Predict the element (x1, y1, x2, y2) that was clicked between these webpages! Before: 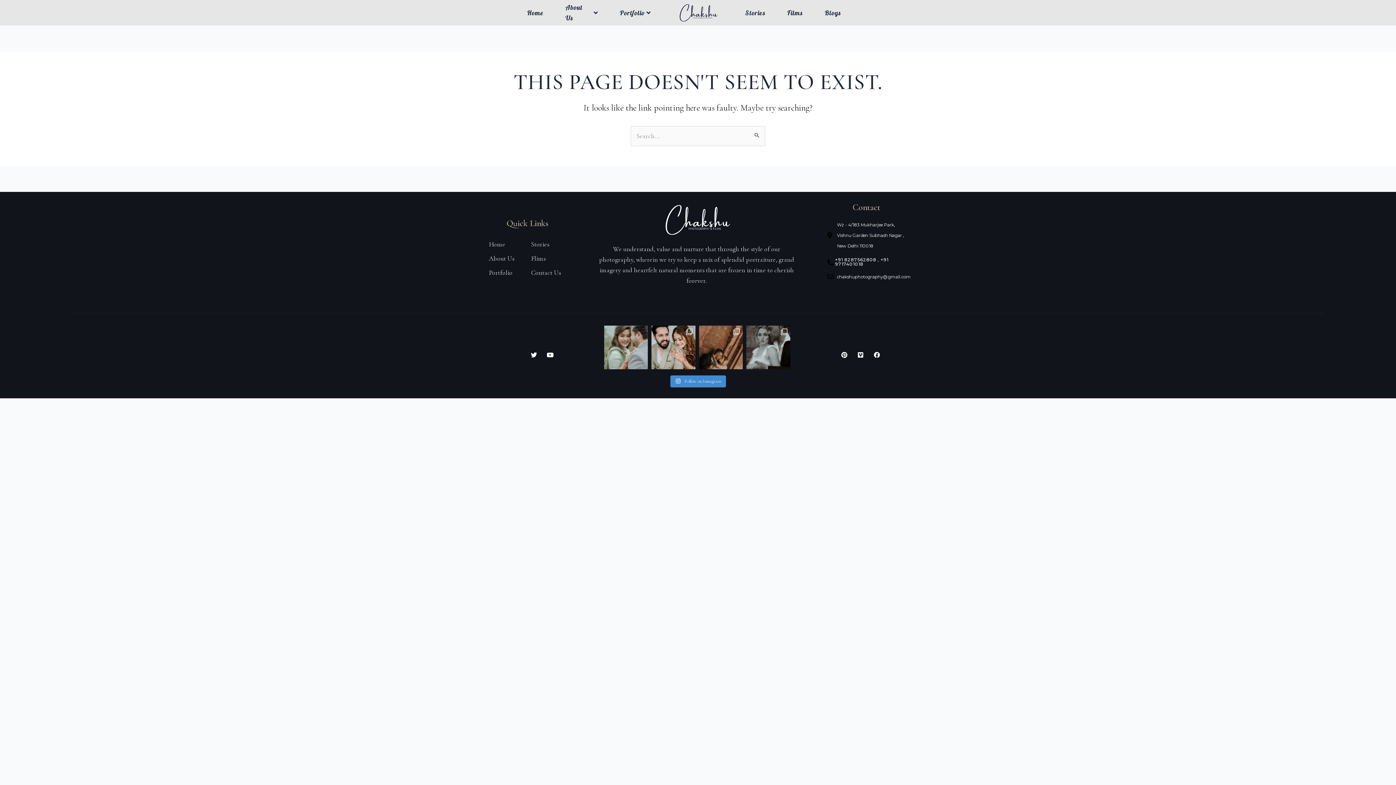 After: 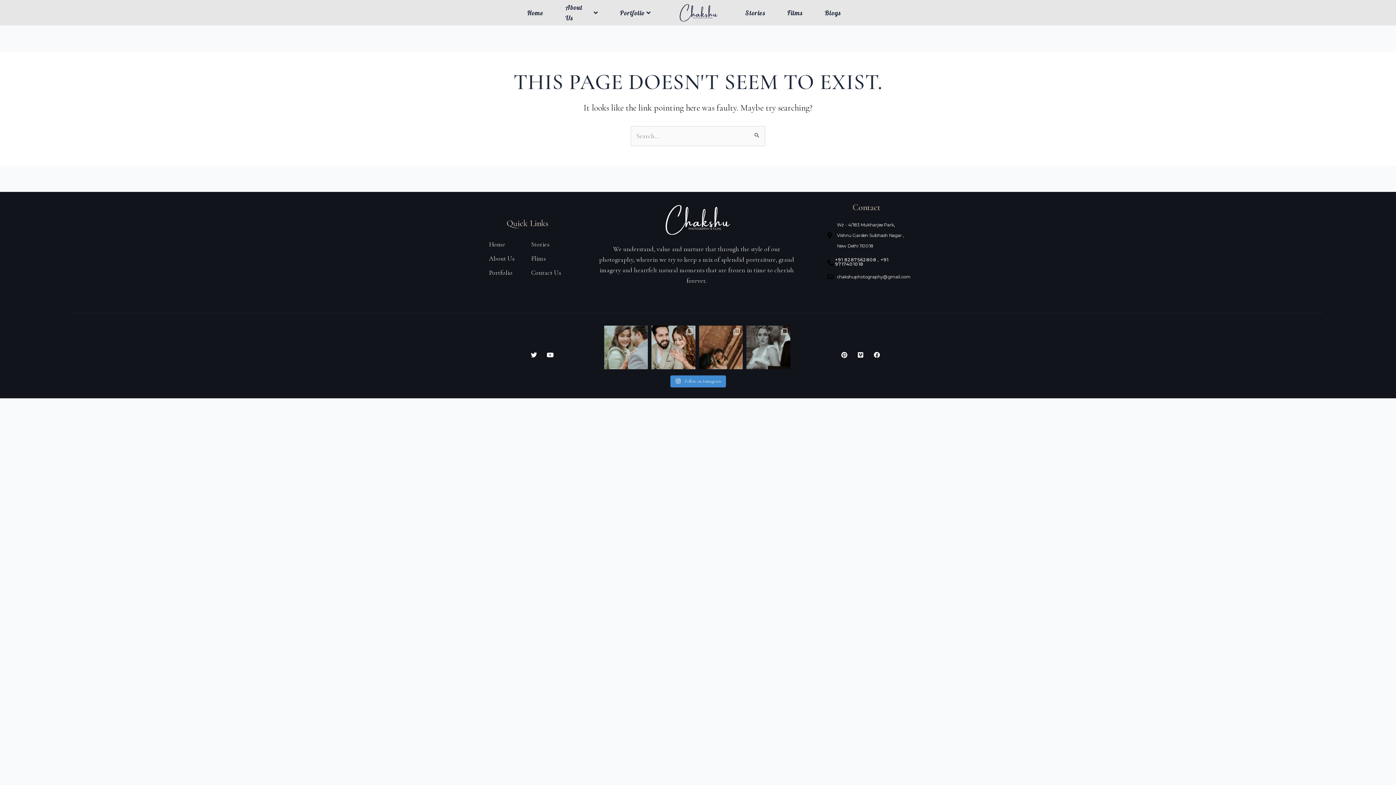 Action: label: Jki-instagram-1-light bbox: (514, 352, 520, 358)